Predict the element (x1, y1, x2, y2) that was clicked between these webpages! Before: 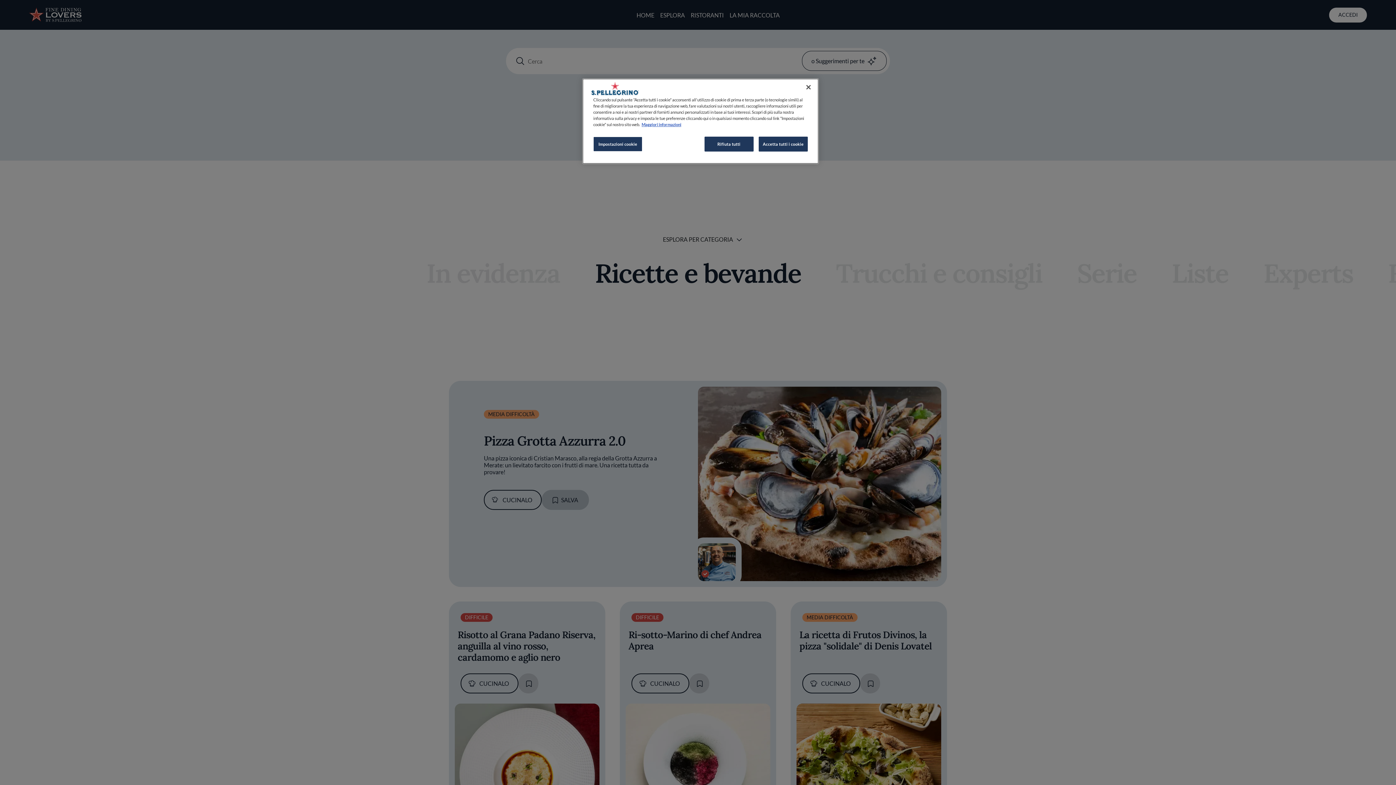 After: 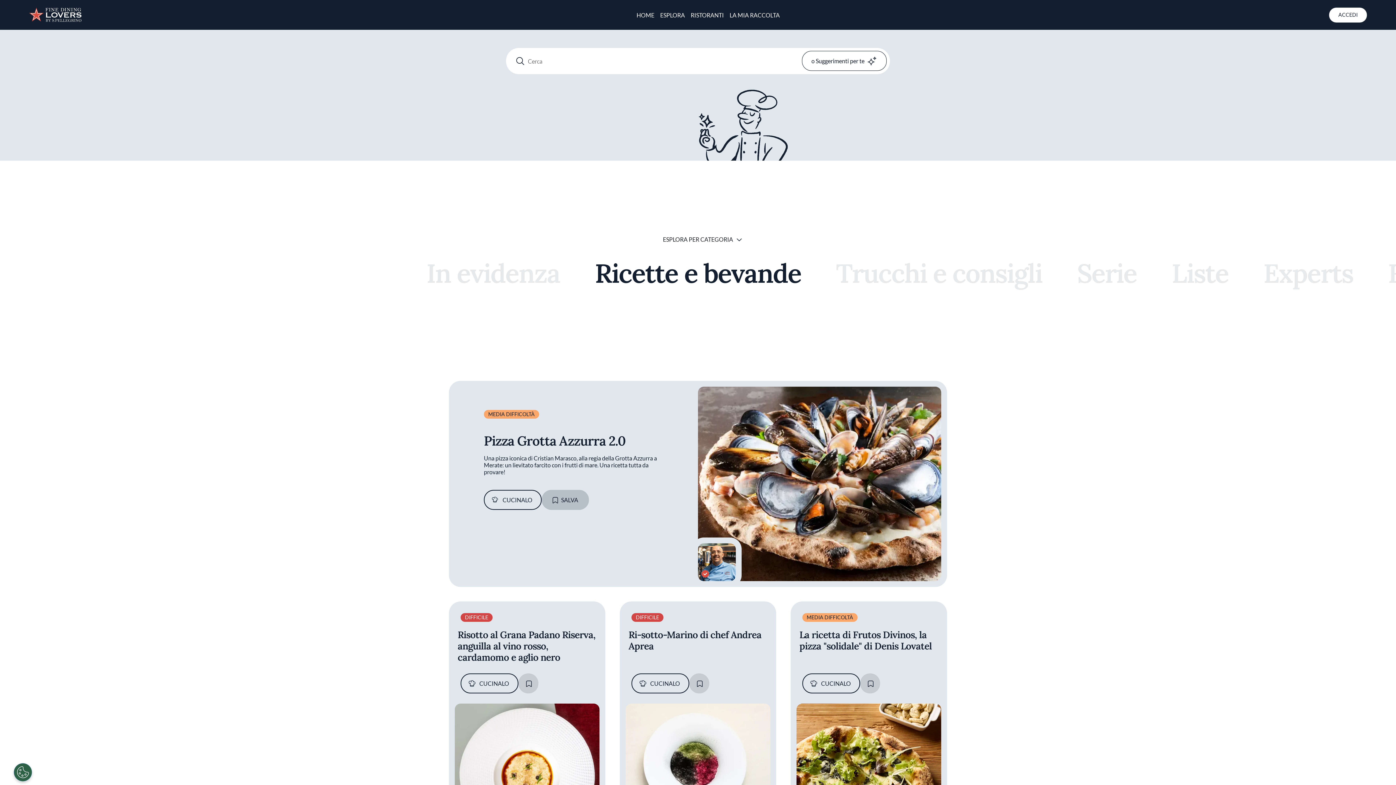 Action: bbox: (704, 136, 753, 151) label: Rifiuta tutti